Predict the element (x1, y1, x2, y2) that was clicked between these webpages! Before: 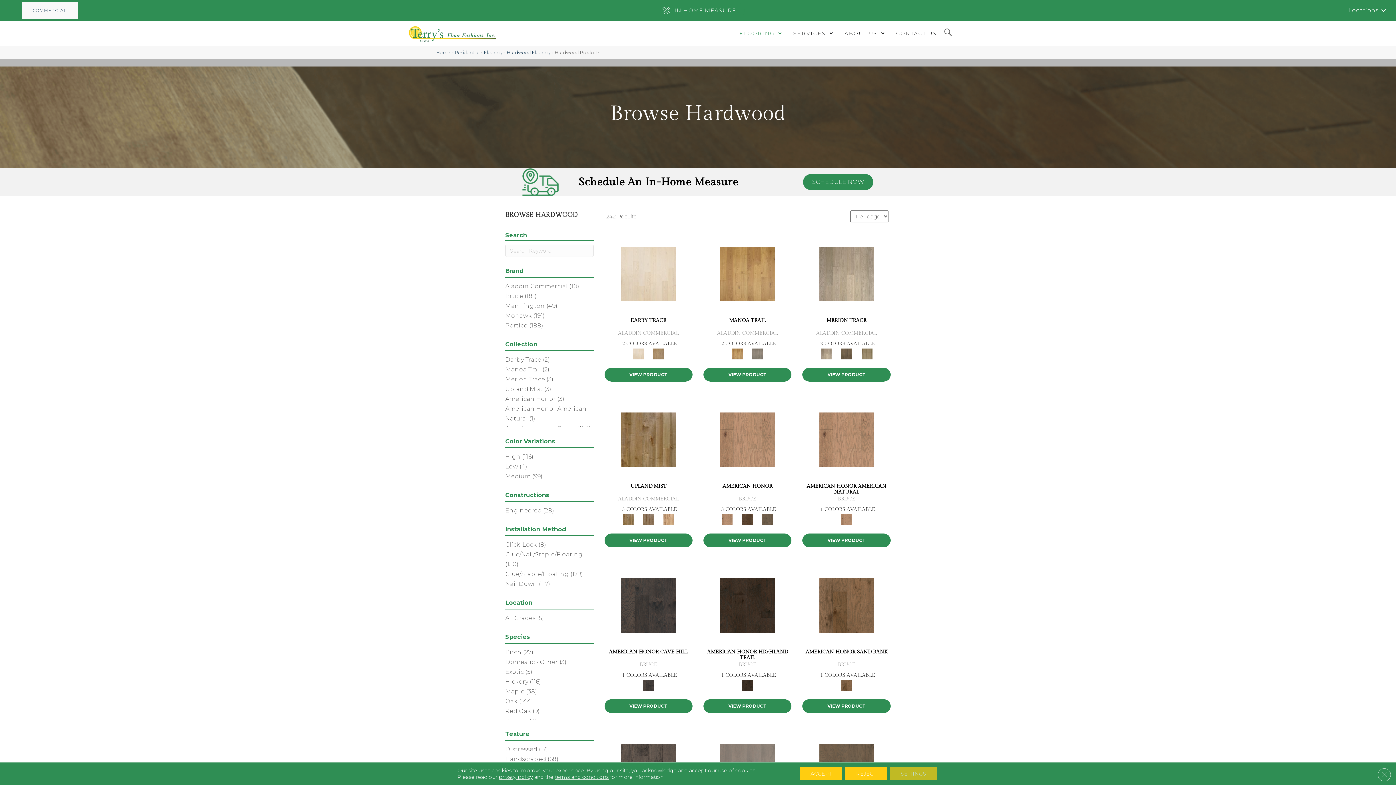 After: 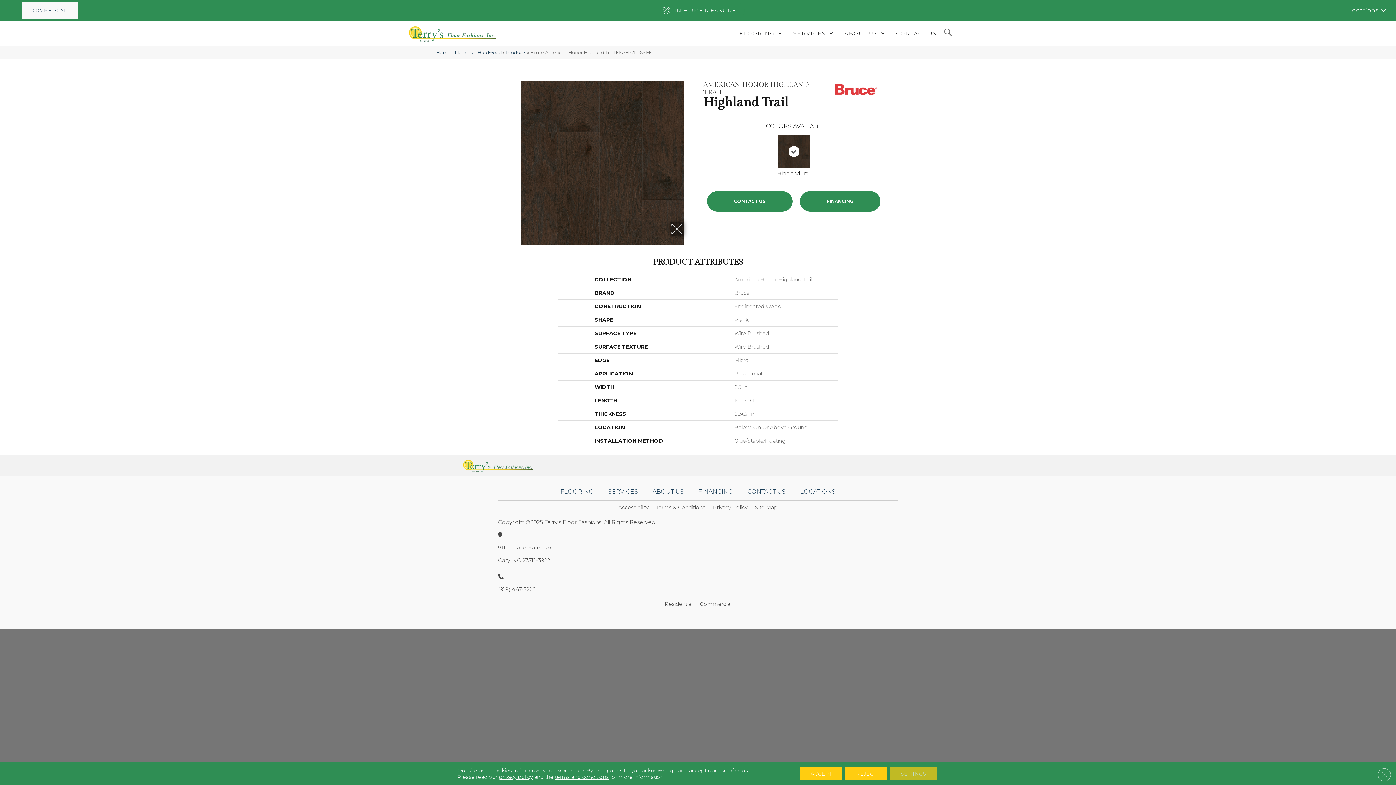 Action: bbox: (738, 680, 756, 691)